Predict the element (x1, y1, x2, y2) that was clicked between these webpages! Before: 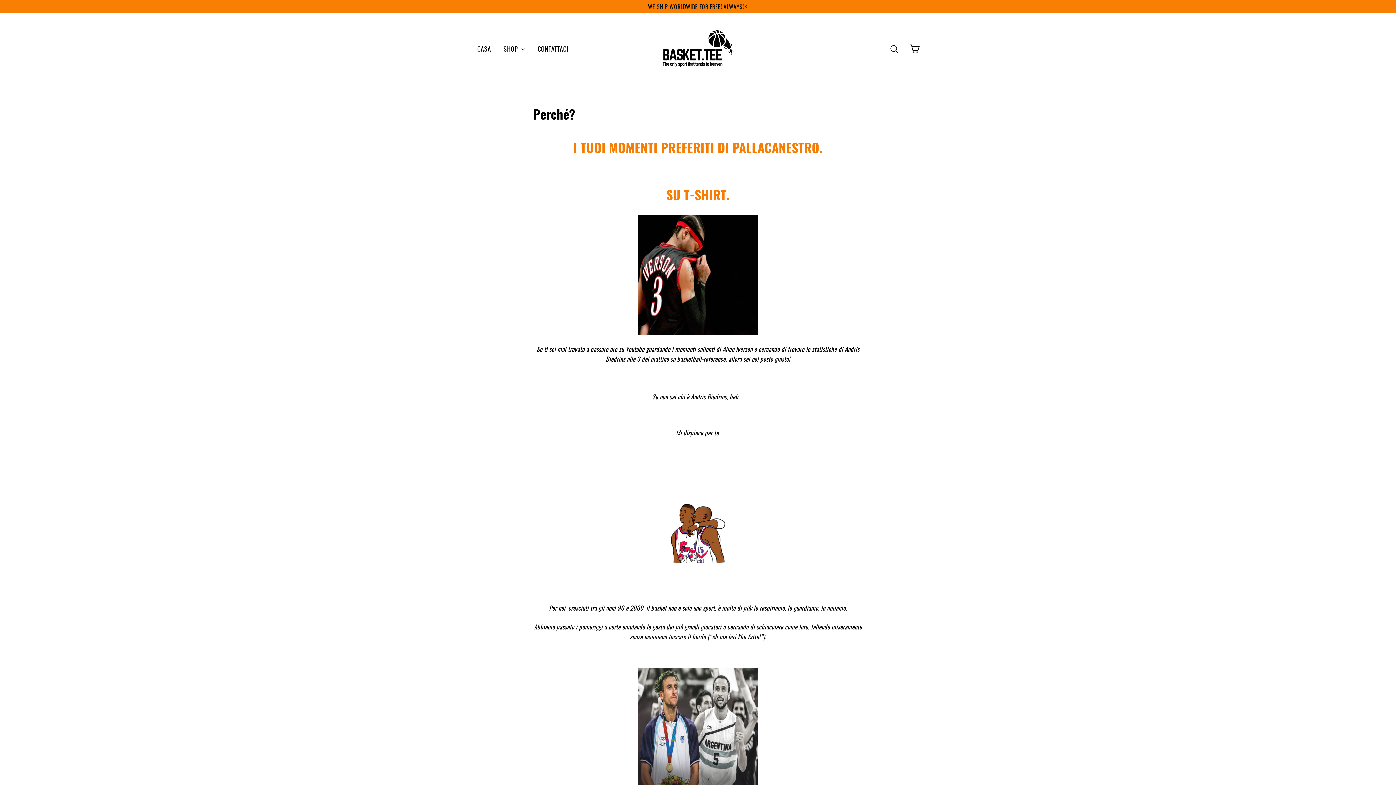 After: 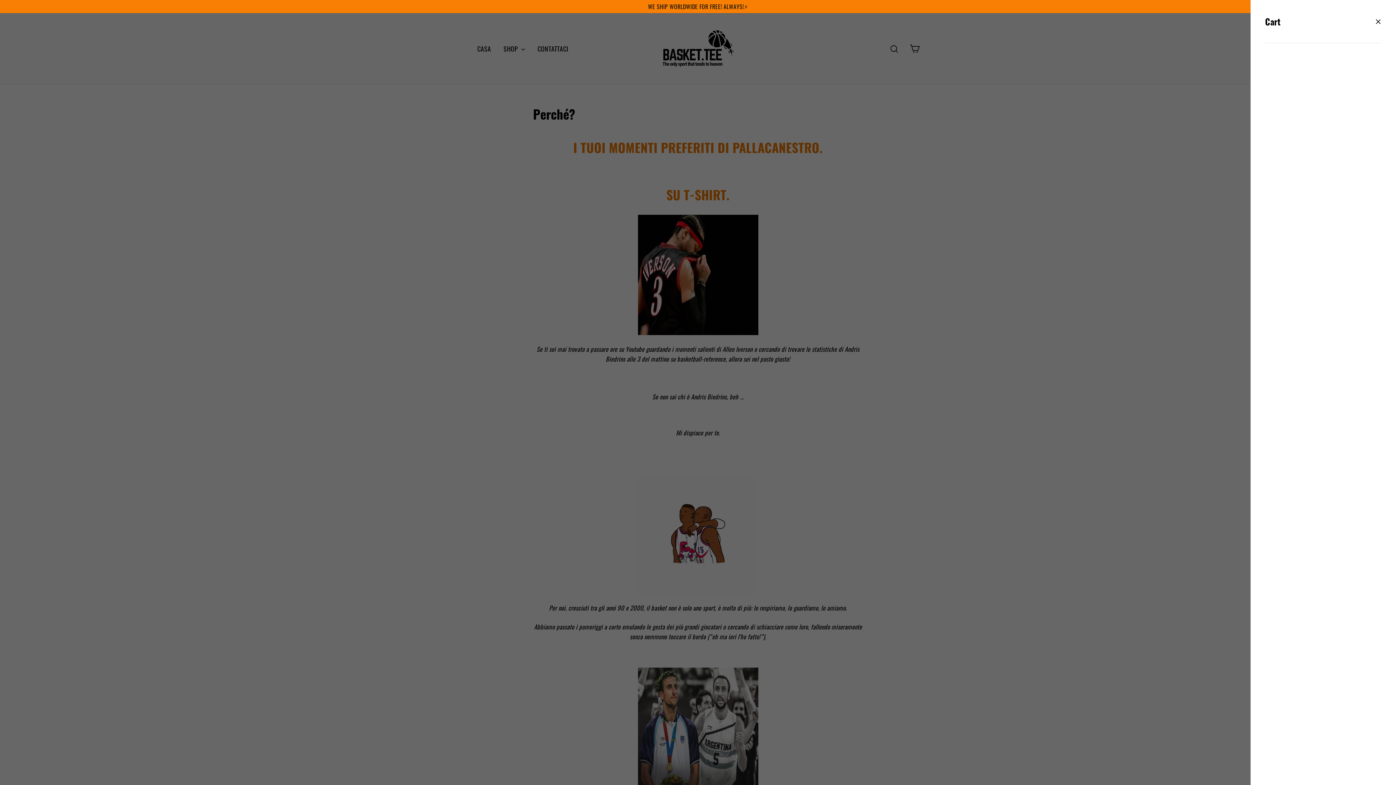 Action: bbox: (905, 40, 924, 56) label: Cart